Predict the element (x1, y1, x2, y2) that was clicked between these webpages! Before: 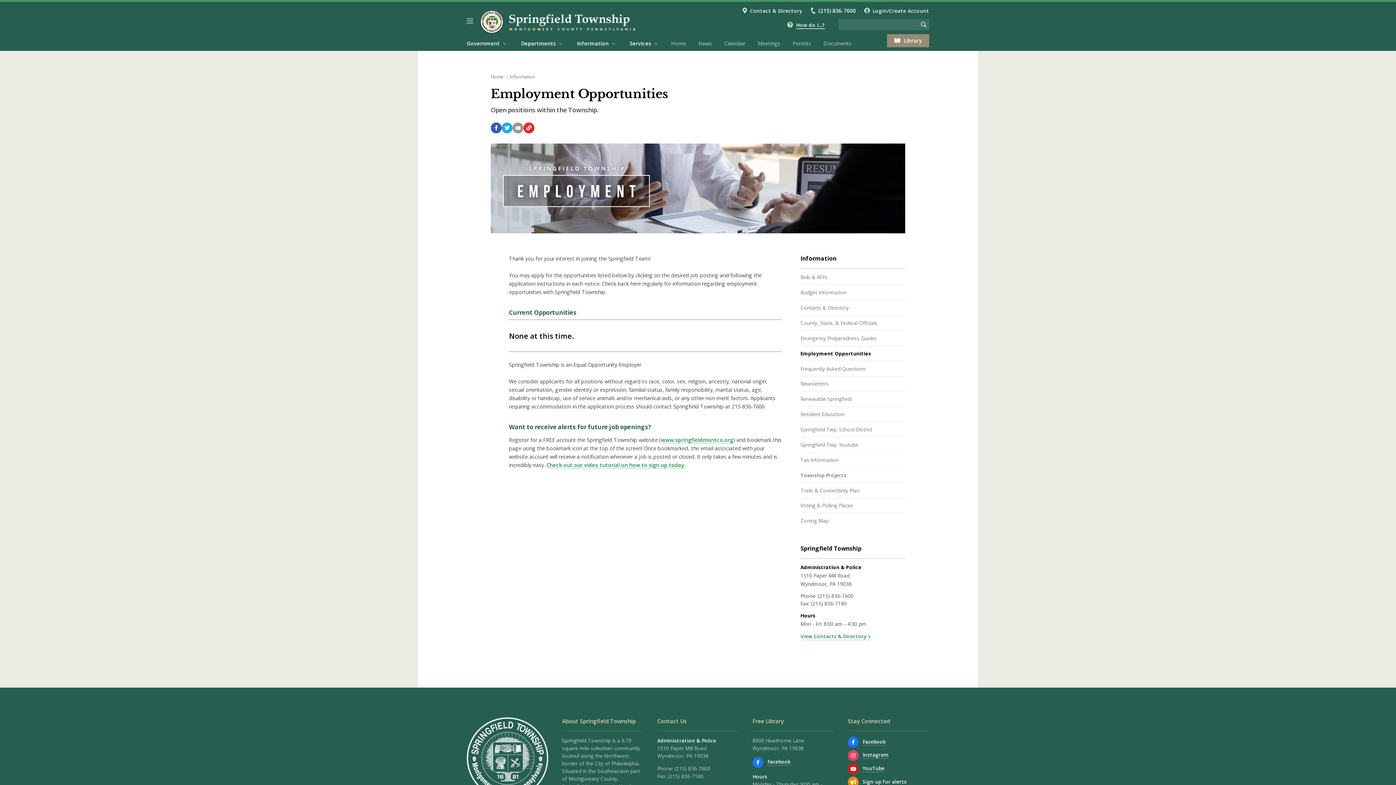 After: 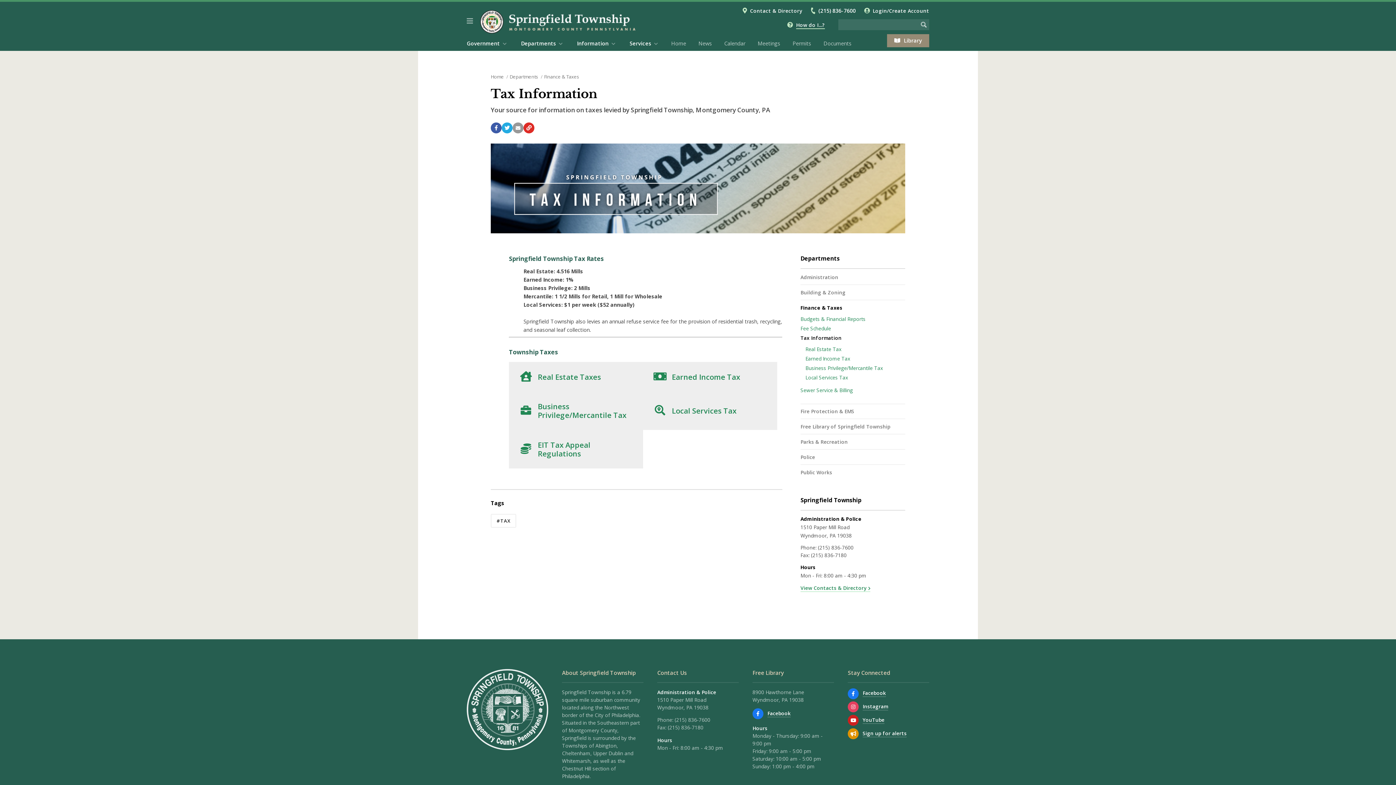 Action: label: Tax Information bbox: (800, 456, 838, 463)